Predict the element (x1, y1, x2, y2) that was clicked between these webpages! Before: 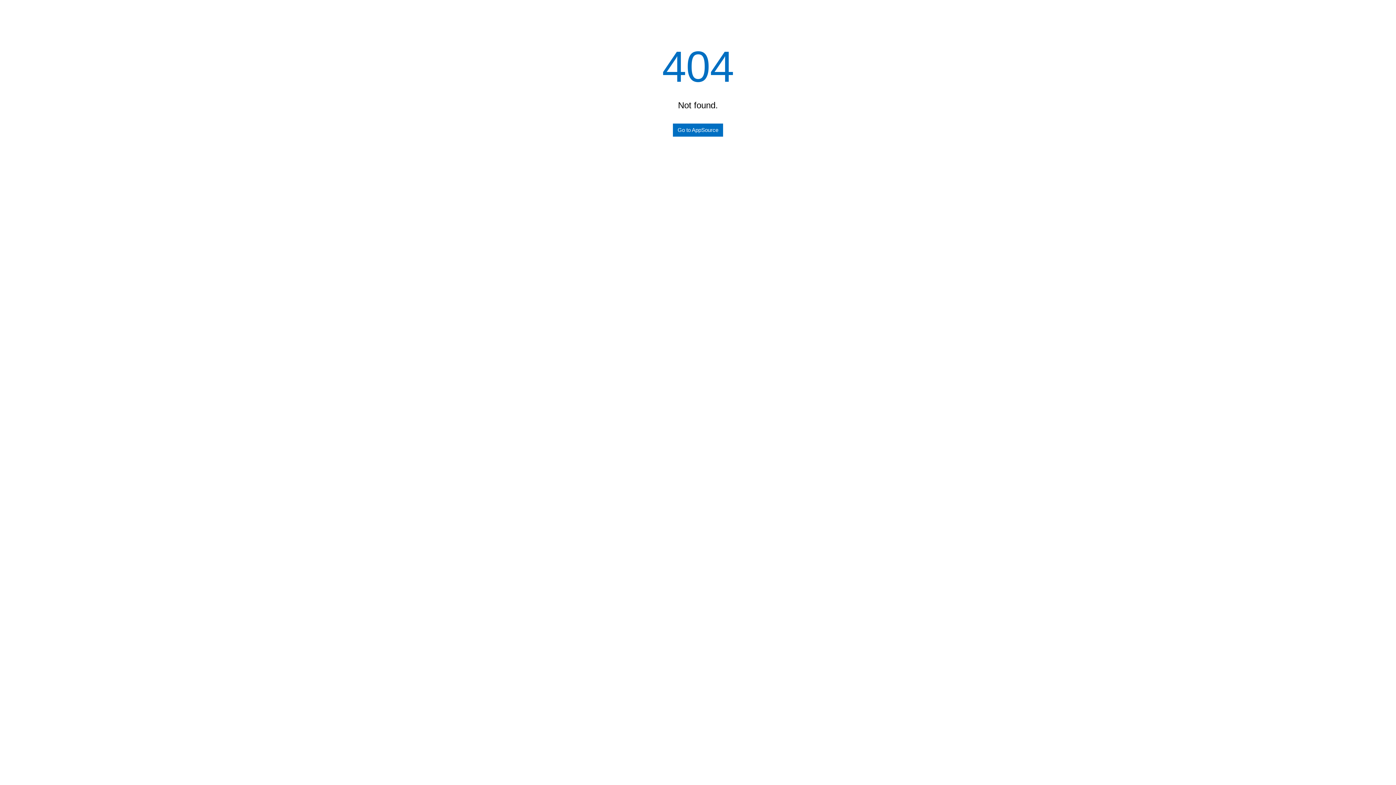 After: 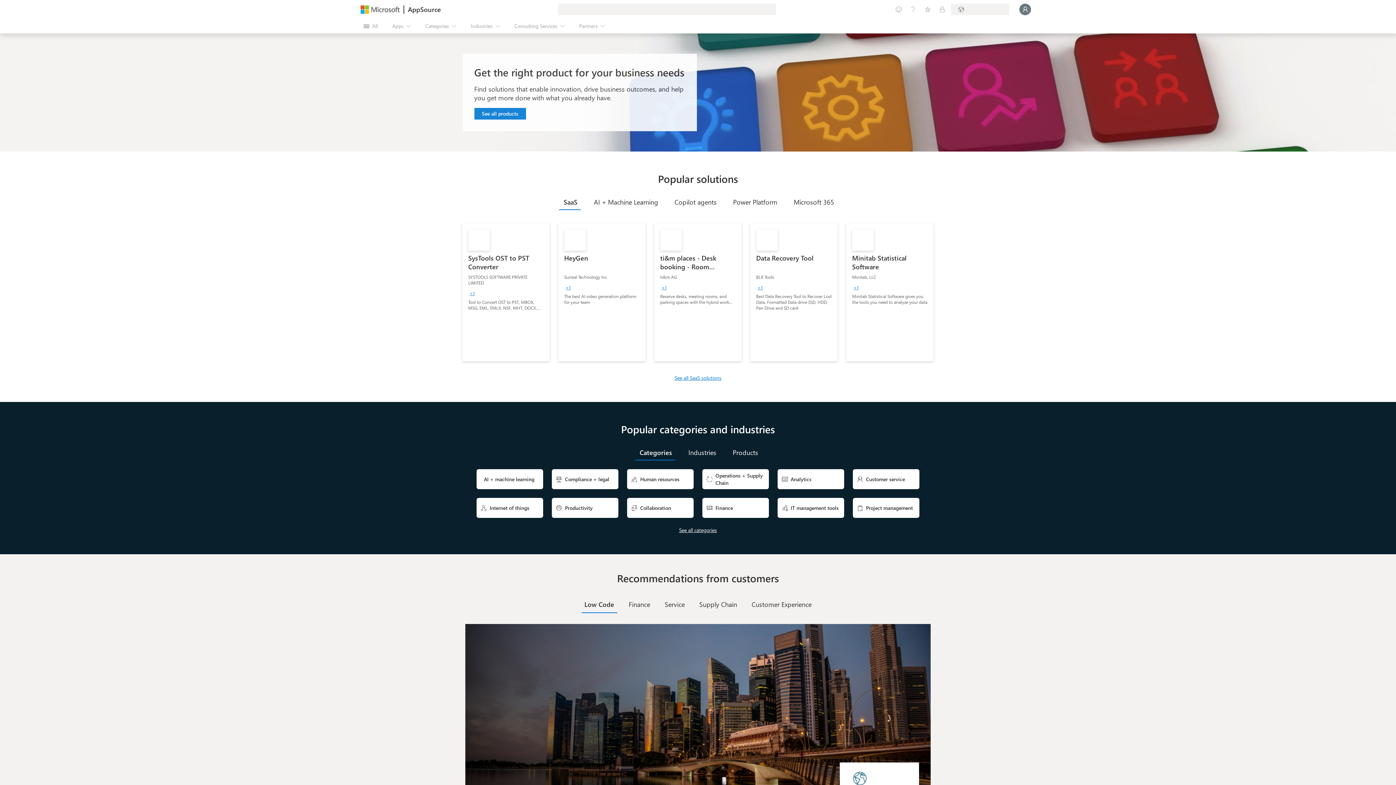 Action: bbox: (673, 123, 723, 136) label: Go to AppSource